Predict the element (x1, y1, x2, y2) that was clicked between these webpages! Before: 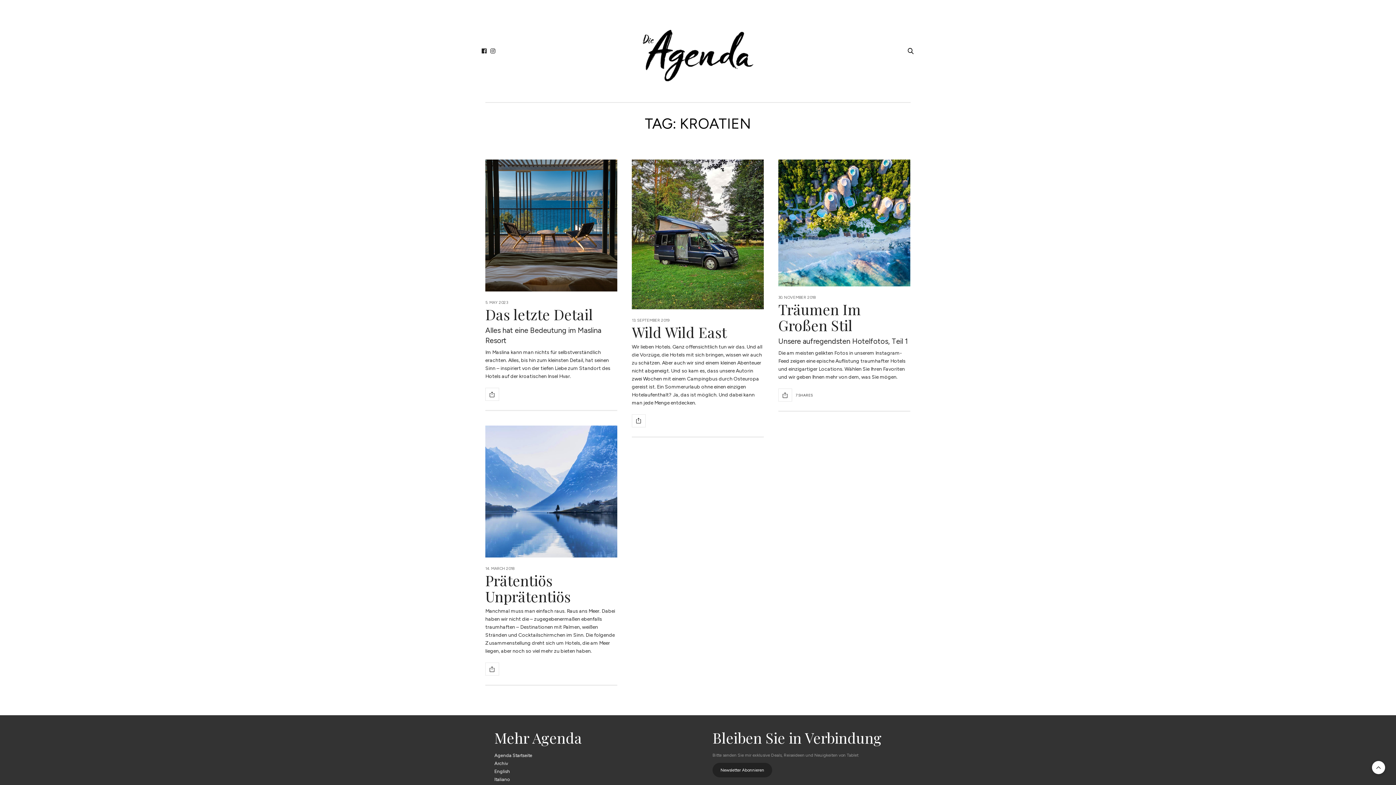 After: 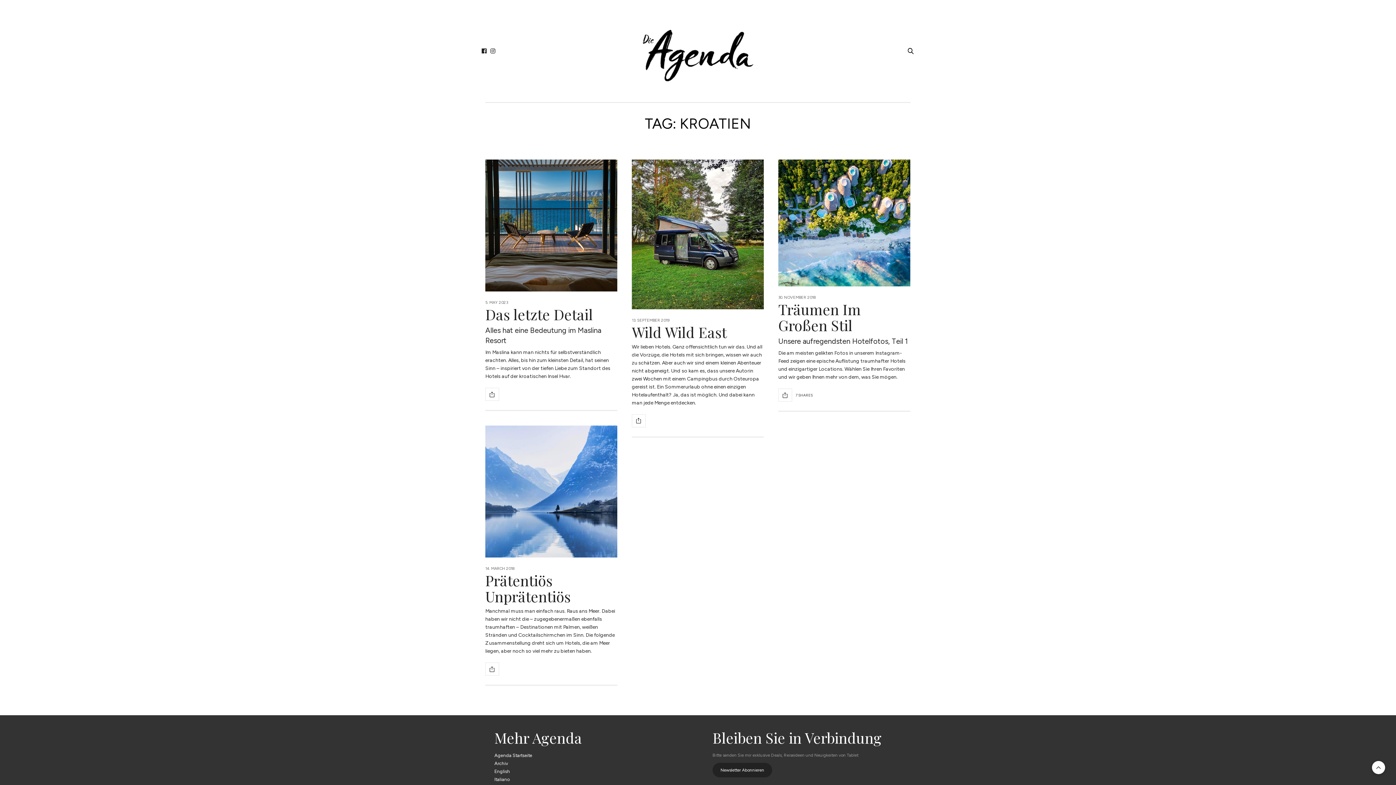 Action: label: Newsletter Abonnieren bbox: (712, 763, 772, 777)